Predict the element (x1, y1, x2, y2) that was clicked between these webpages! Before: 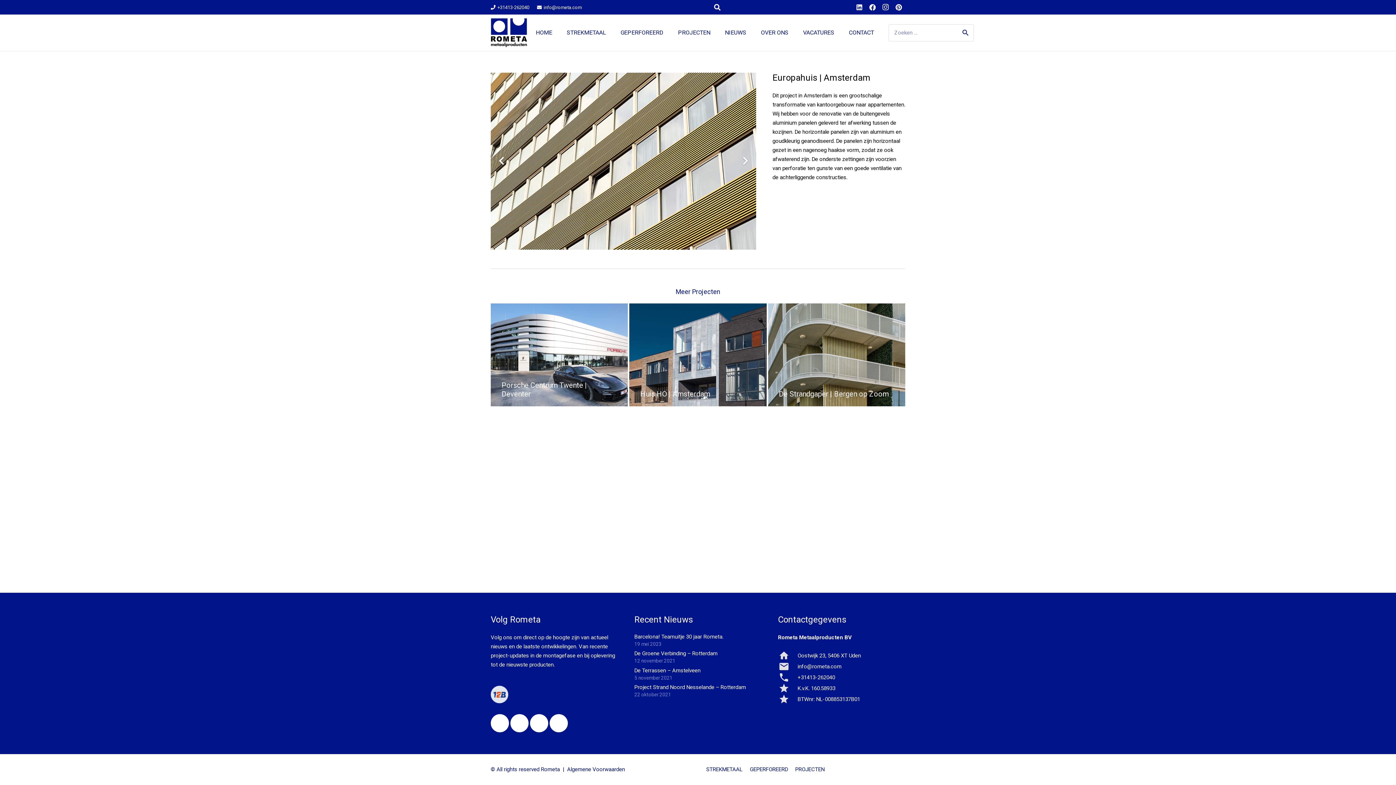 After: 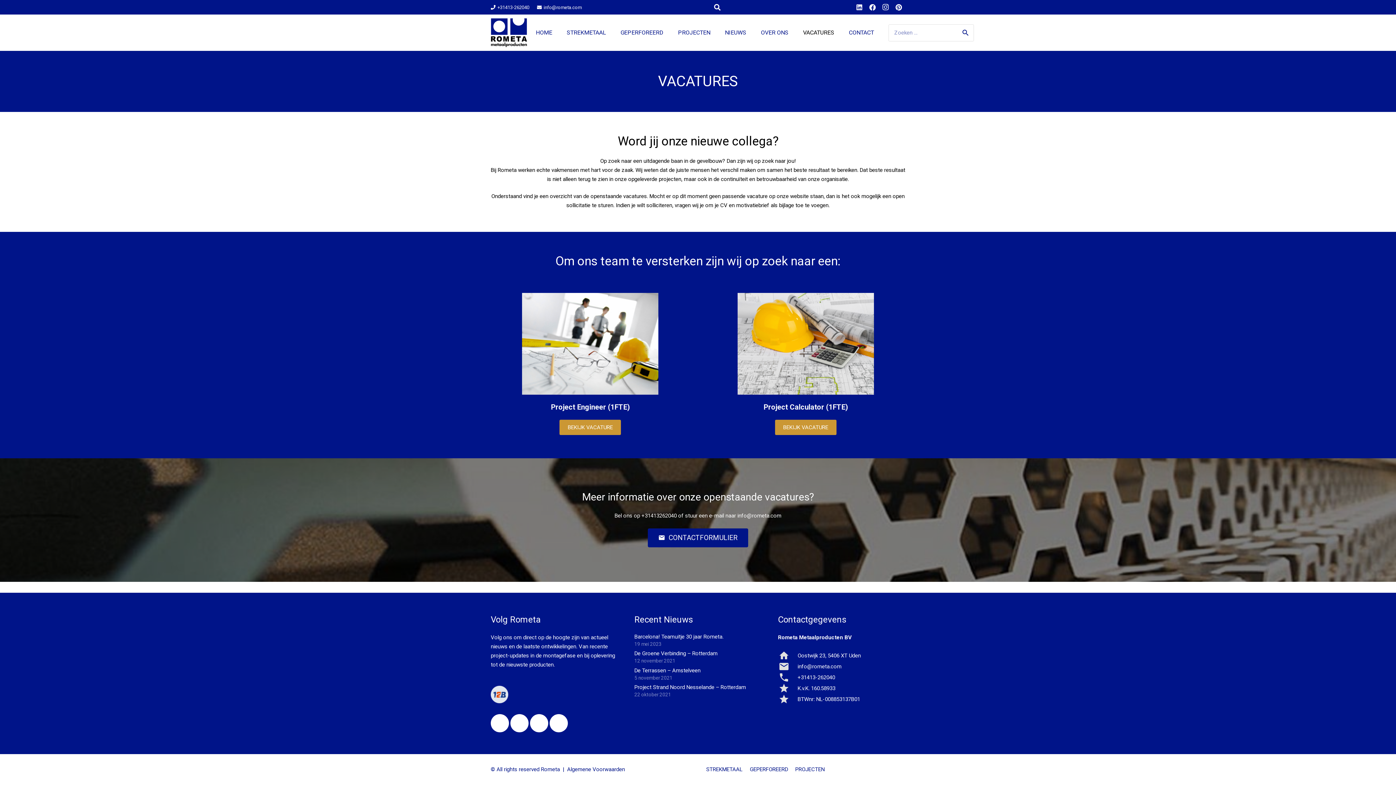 Action: label: VACATURES bbox: (796, 23, 841, 41)